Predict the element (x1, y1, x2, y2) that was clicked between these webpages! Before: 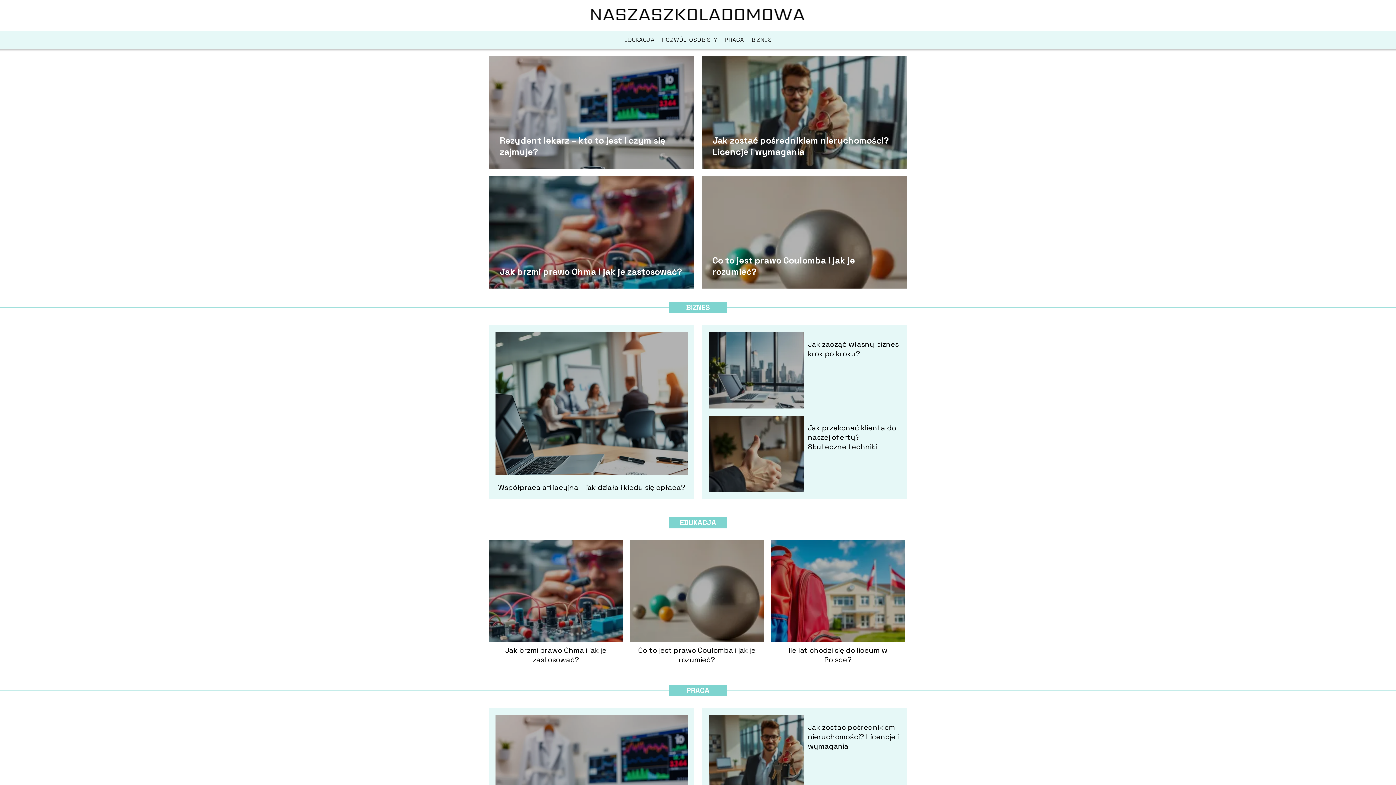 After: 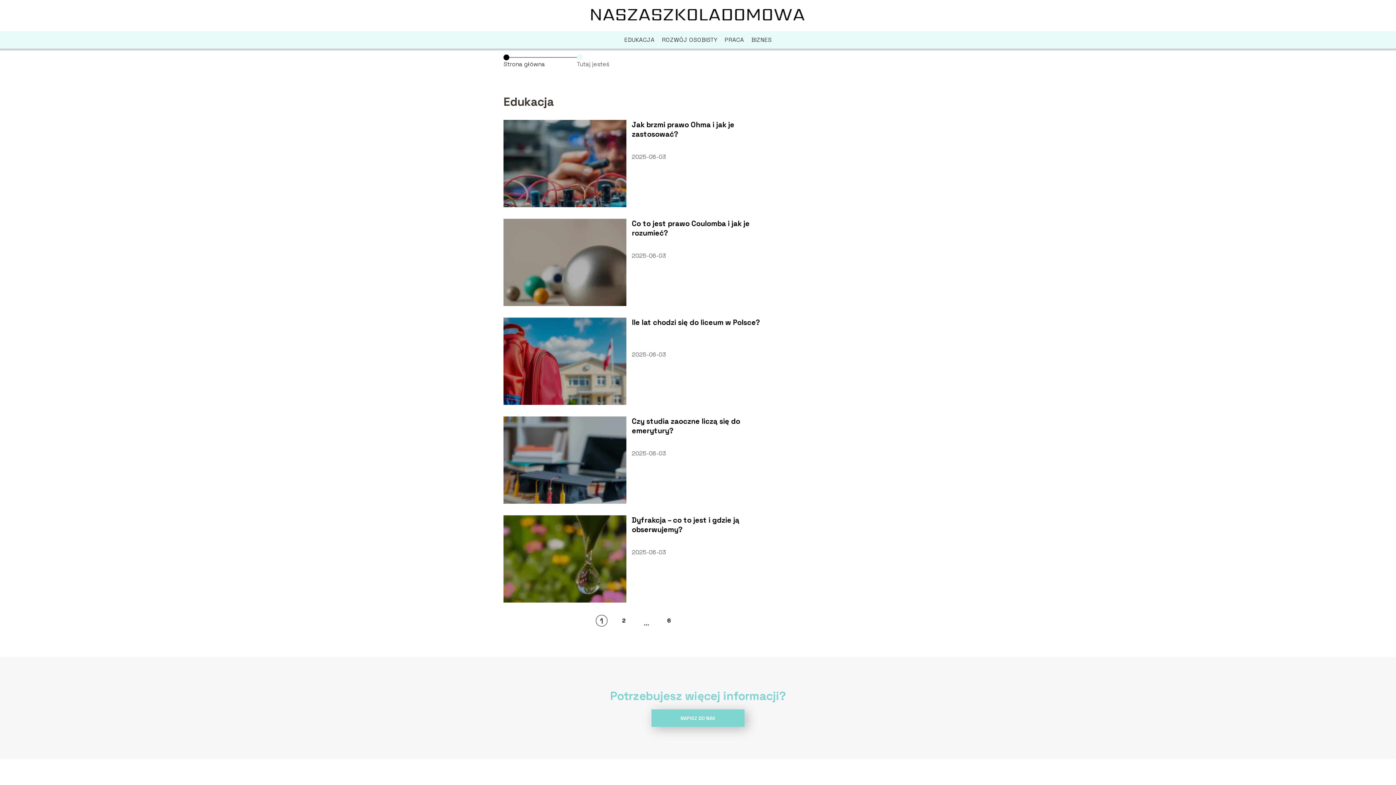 Action: label: EDUKACJA bbox: (680, 518, 716, 527)